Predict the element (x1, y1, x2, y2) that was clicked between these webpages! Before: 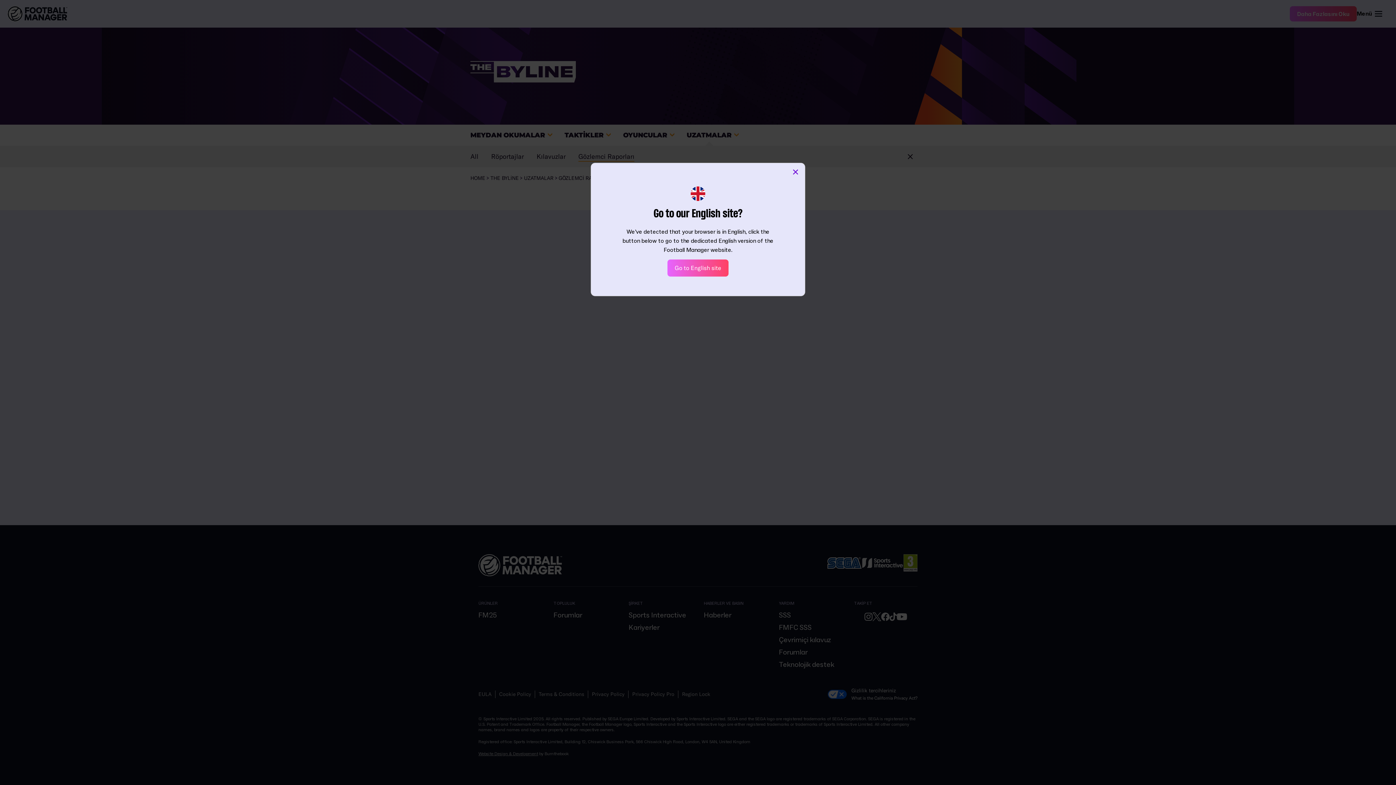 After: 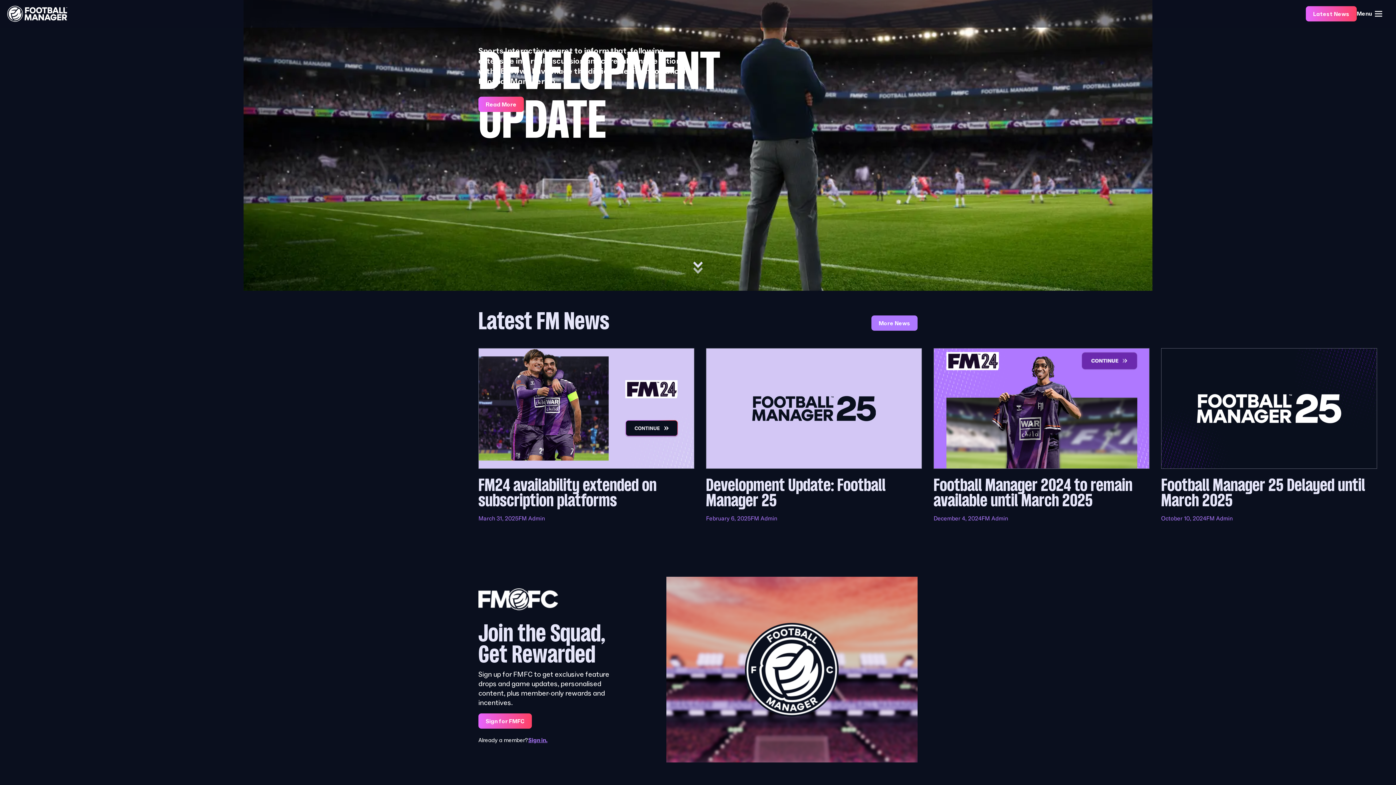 Action: label: Go to English site bbox: (667, 259, 728, 276)